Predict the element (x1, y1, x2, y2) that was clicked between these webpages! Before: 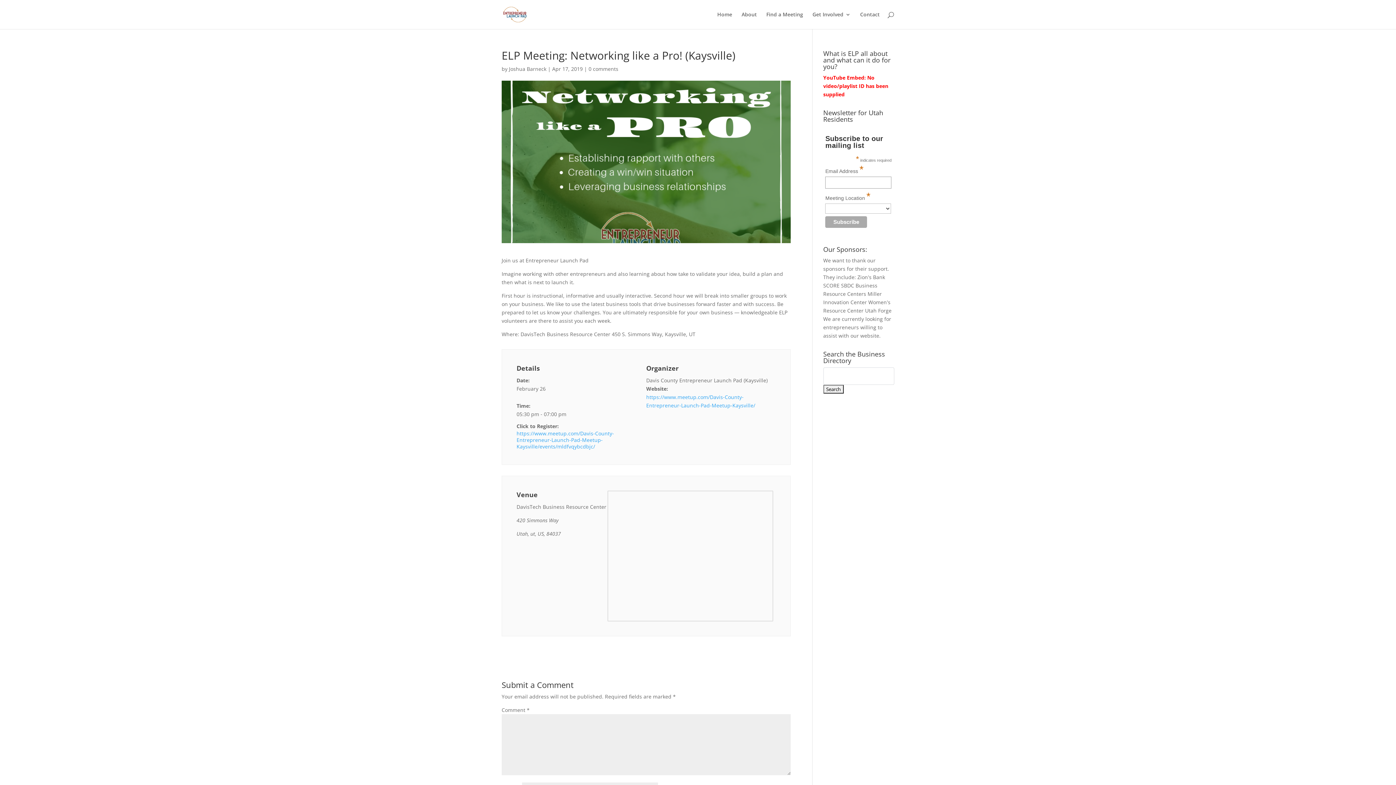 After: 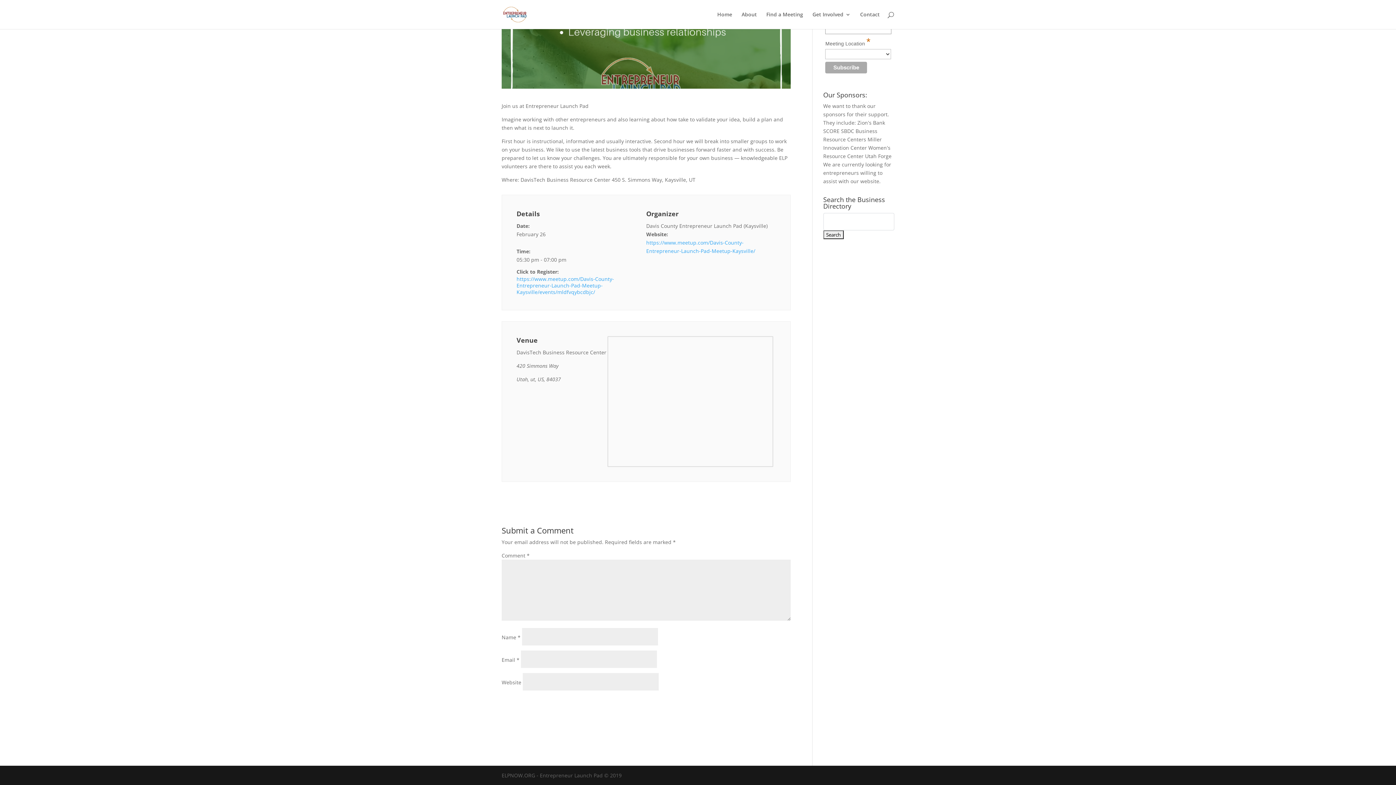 Action: label: 0 comments bbox: (588, 65, 618, 72)